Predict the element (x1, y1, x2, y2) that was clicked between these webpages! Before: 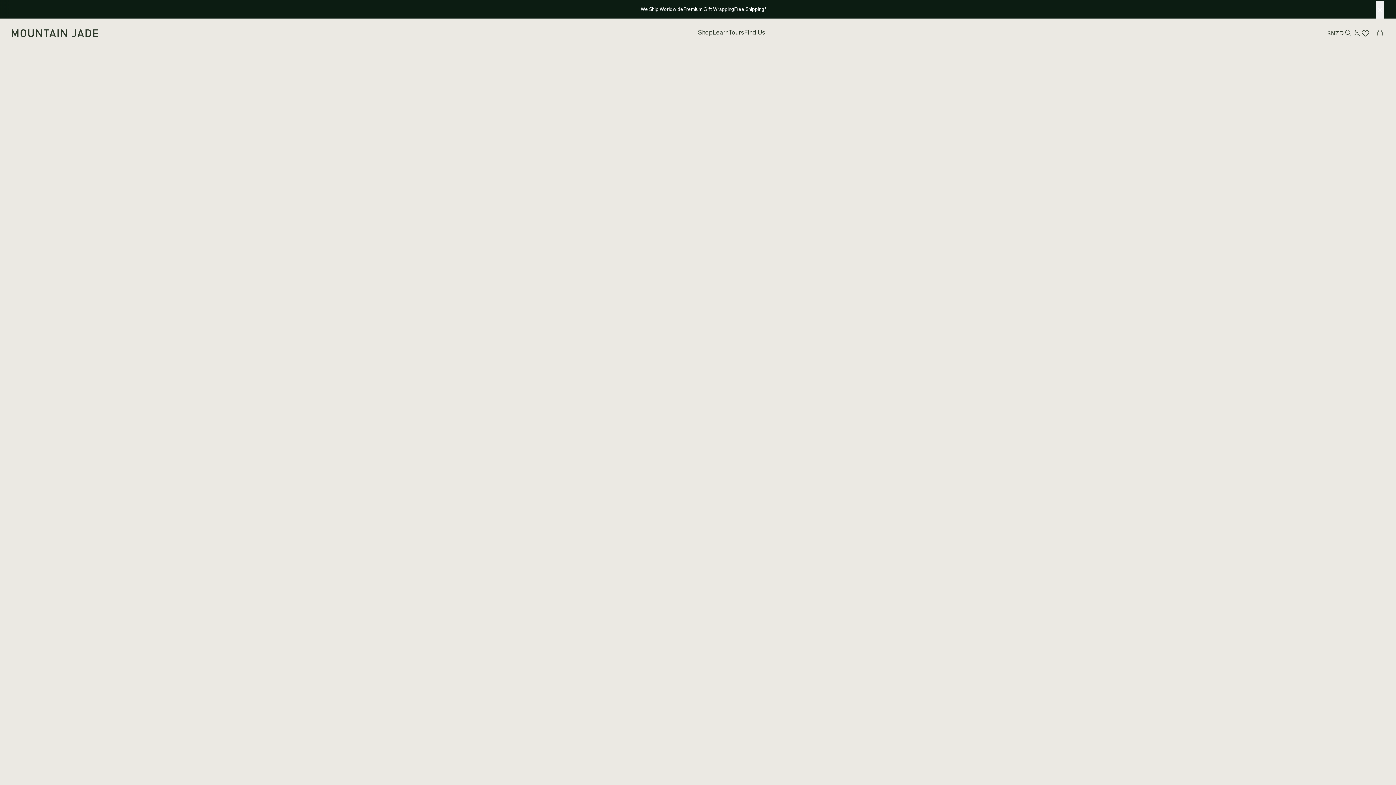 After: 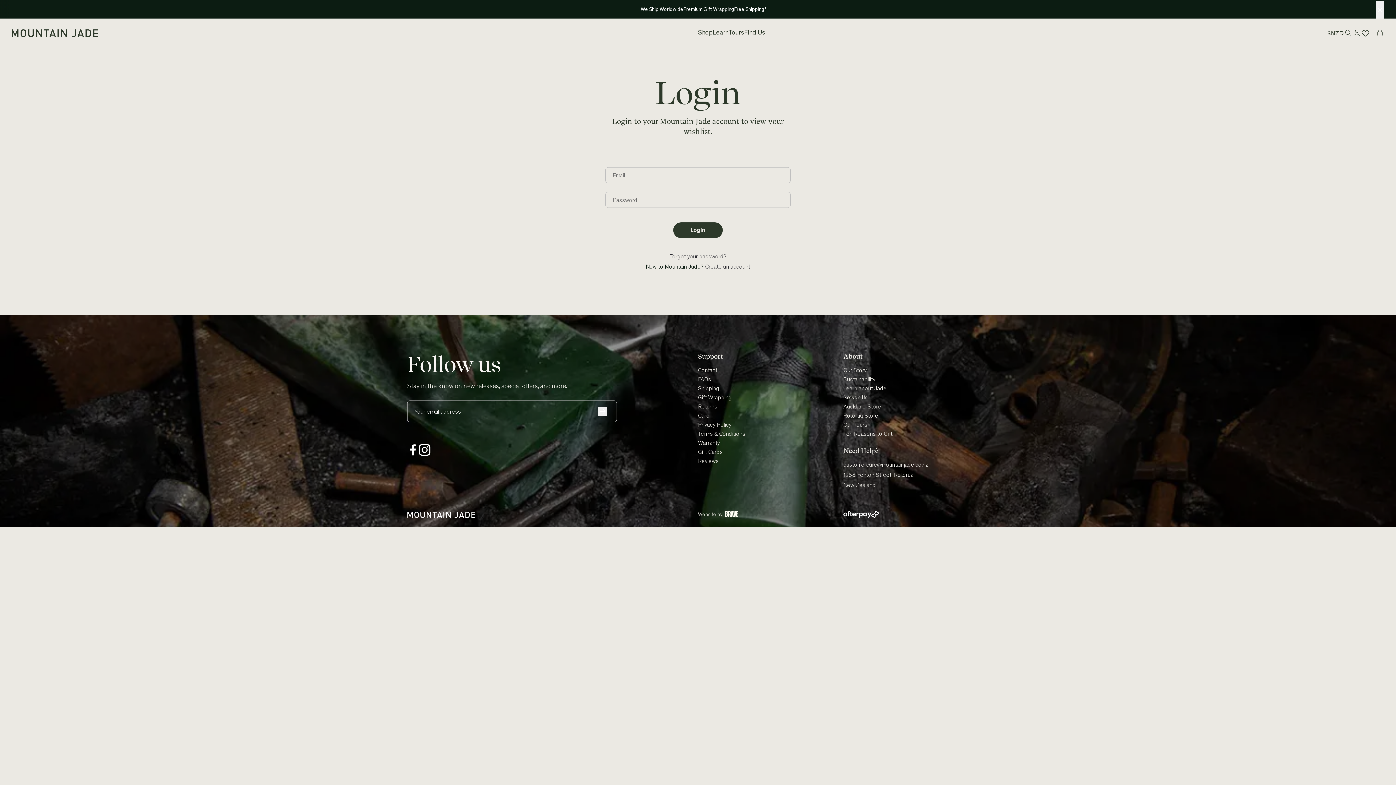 Action: bbox: (1352, 28, 1361, 37)